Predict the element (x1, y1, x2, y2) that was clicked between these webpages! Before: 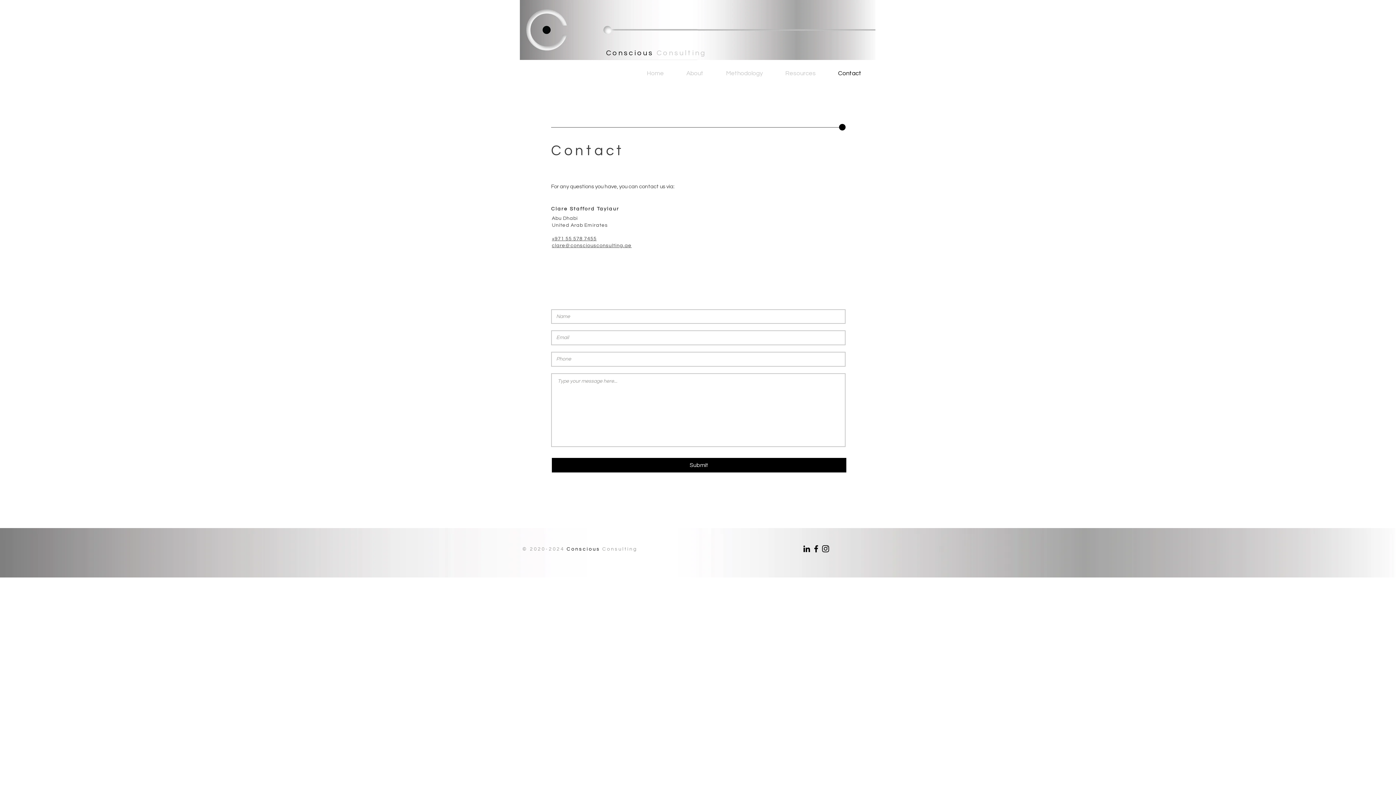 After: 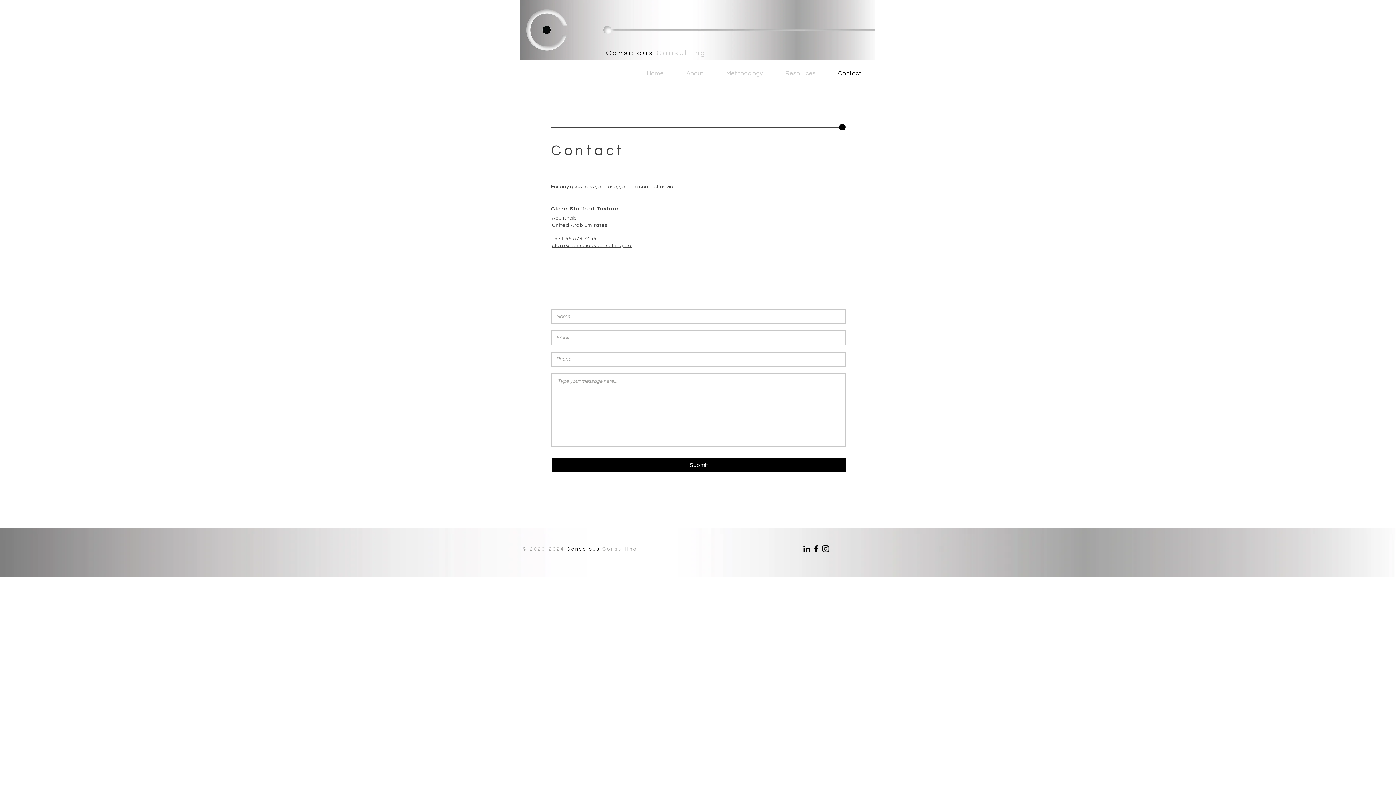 Action: bbox: (551, 140, 624, 165) label: Contact